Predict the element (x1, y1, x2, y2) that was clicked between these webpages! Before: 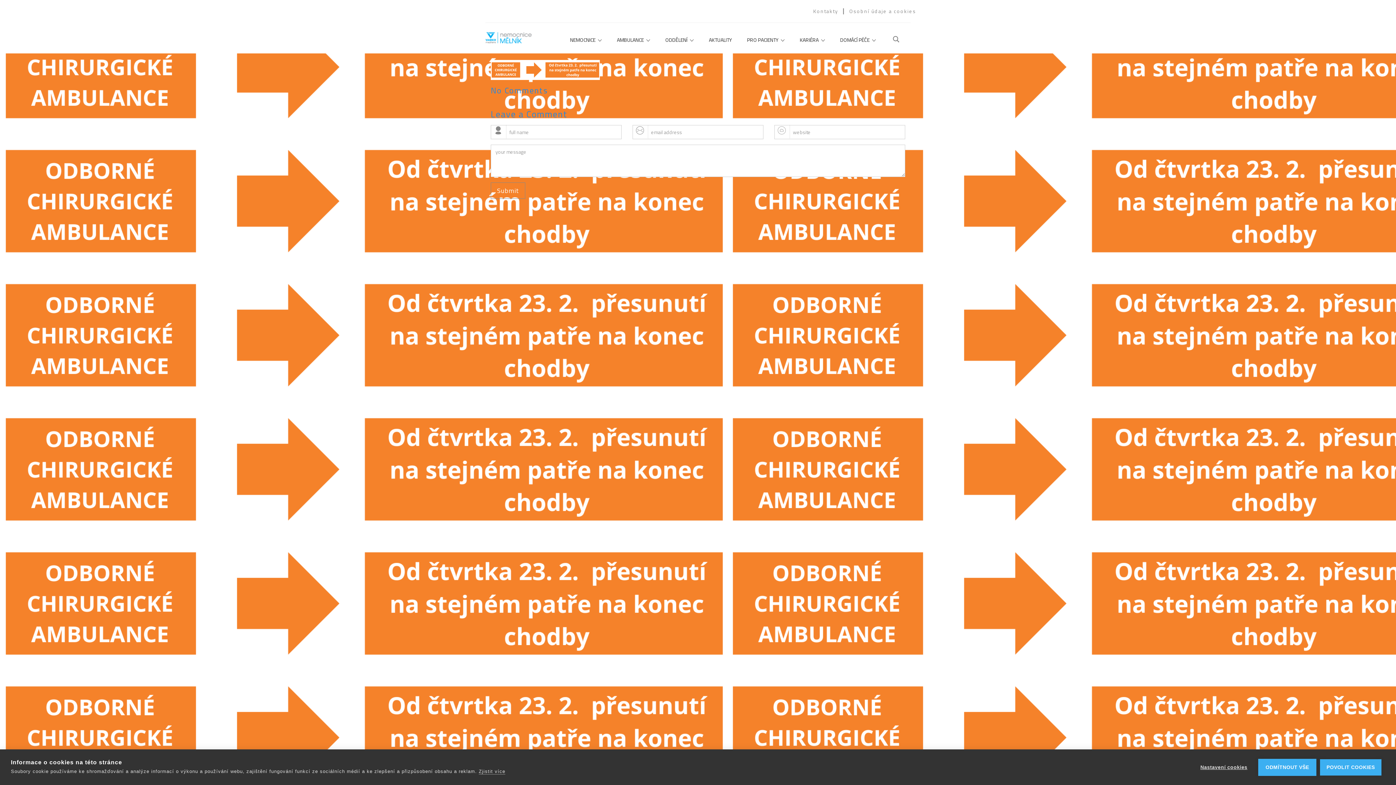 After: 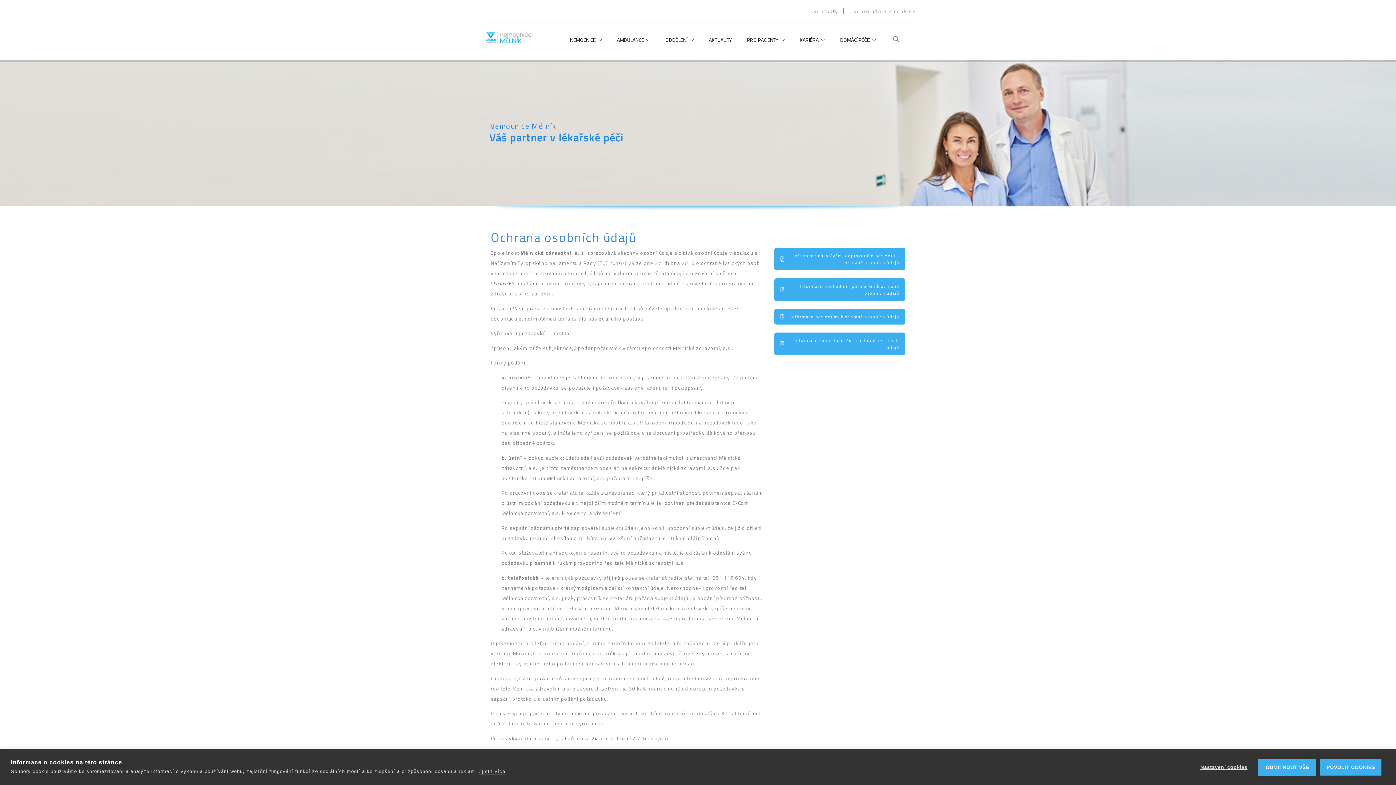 Action: bbox: (847, 2, 916, 20) label: Osobní údaje a cookies